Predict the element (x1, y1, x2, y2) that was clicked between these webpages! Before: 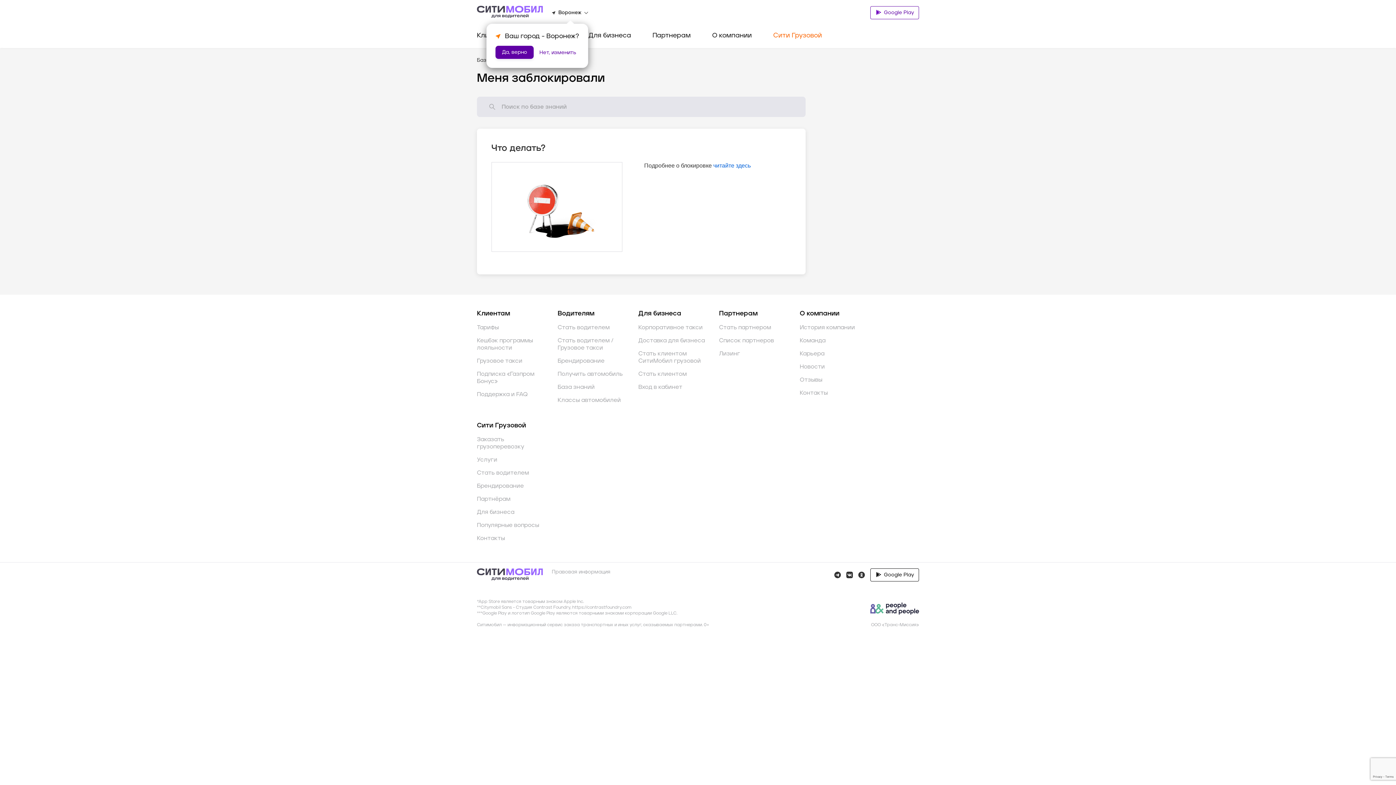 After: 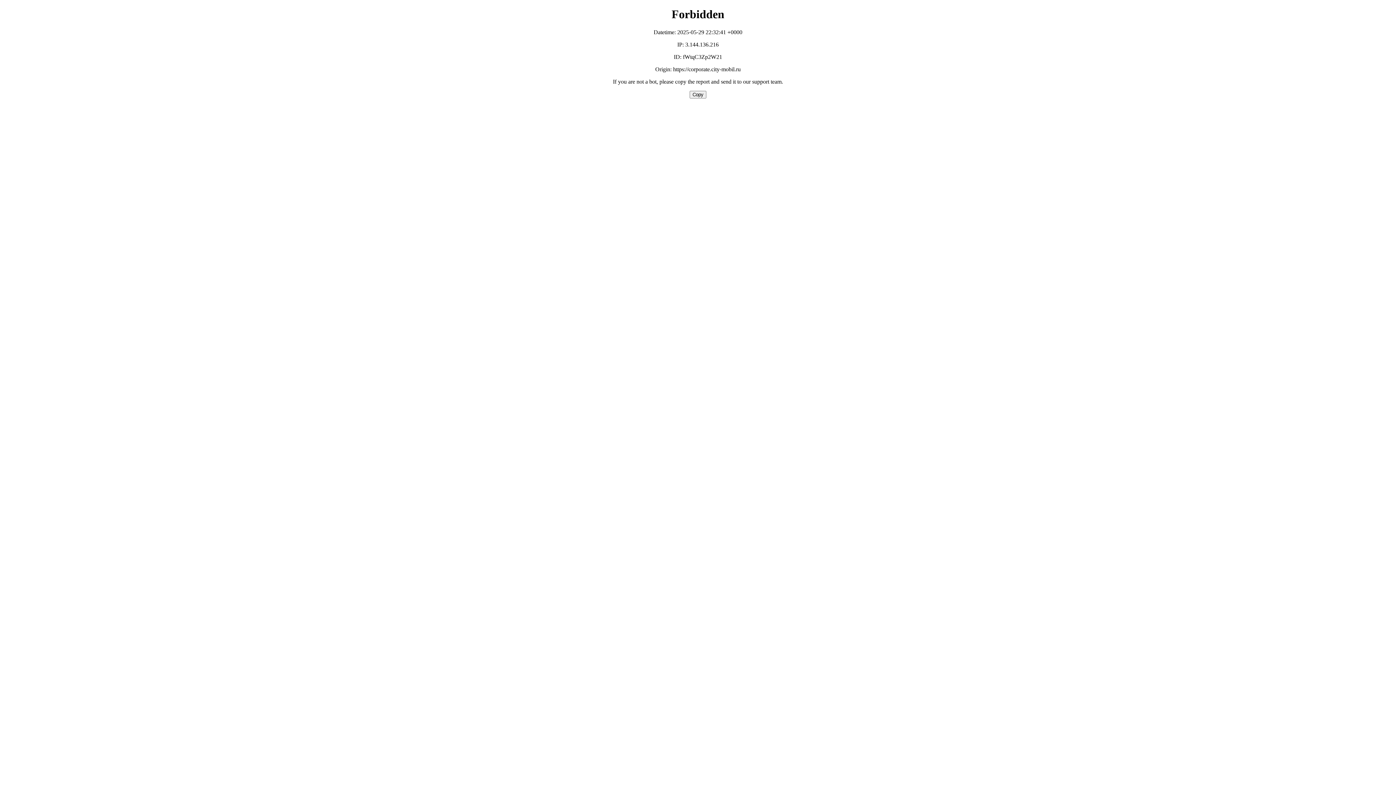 Action: label: Вход в кабинет bbox: (638, 383, 707, 390)